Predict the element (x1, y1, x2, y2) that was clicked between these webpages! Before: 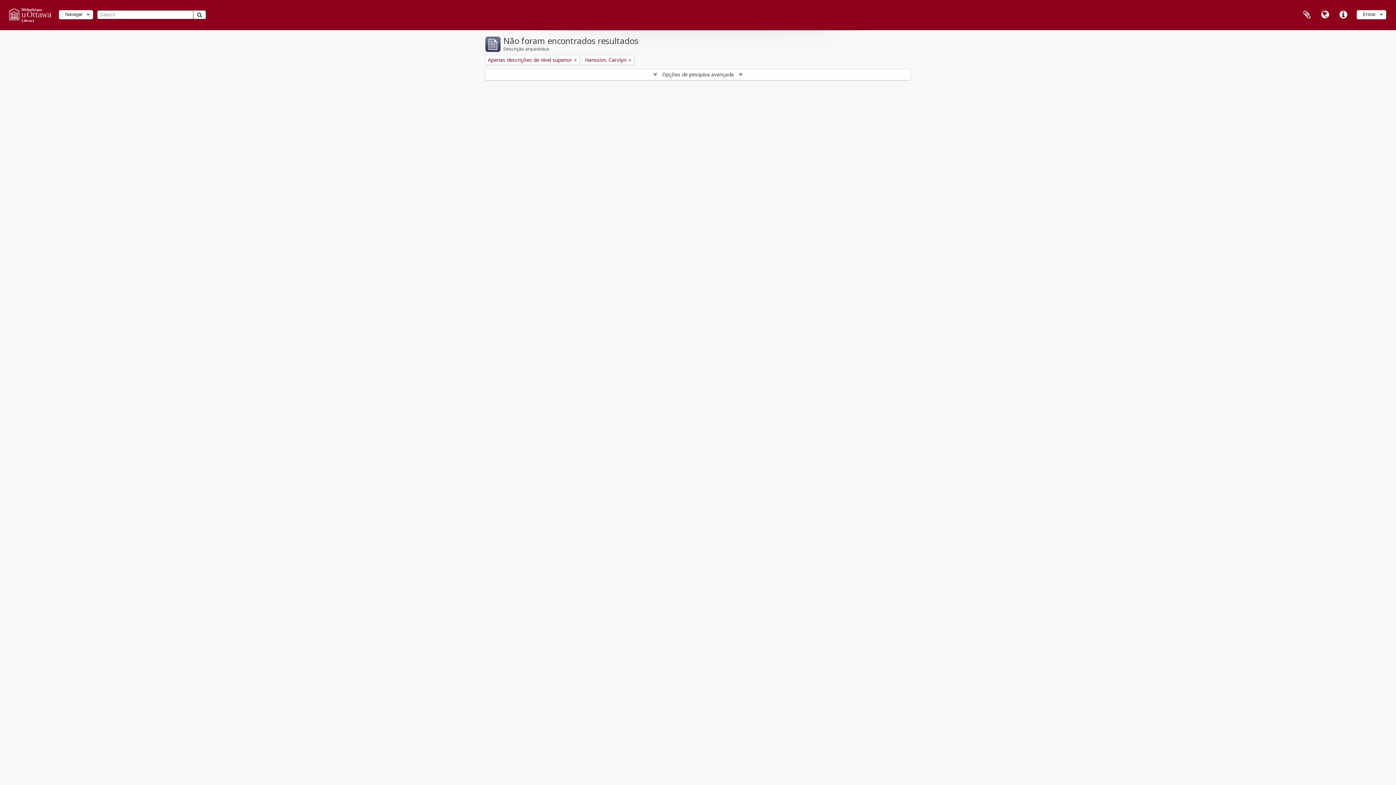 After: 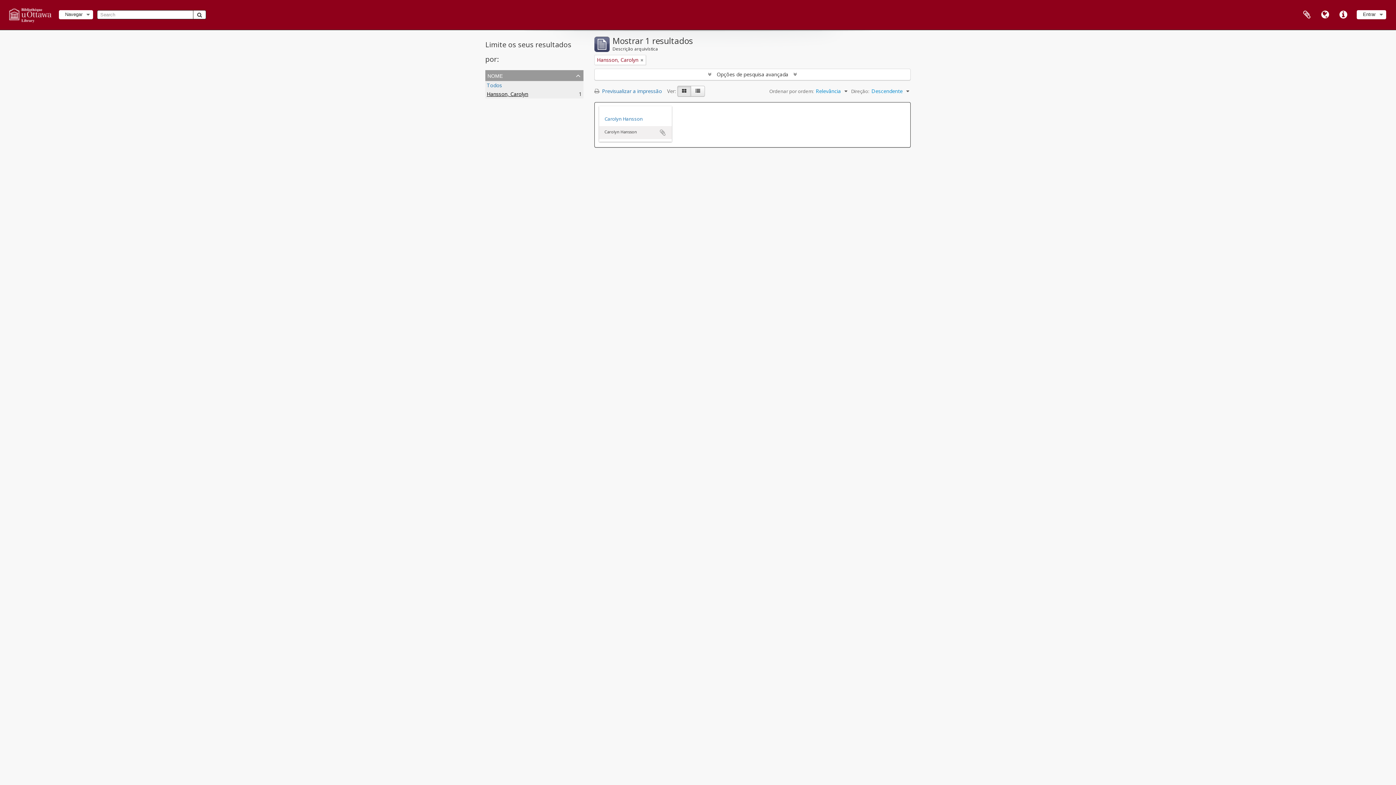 Action: bbox: (574, 56, 577, 63) label: Remove filter